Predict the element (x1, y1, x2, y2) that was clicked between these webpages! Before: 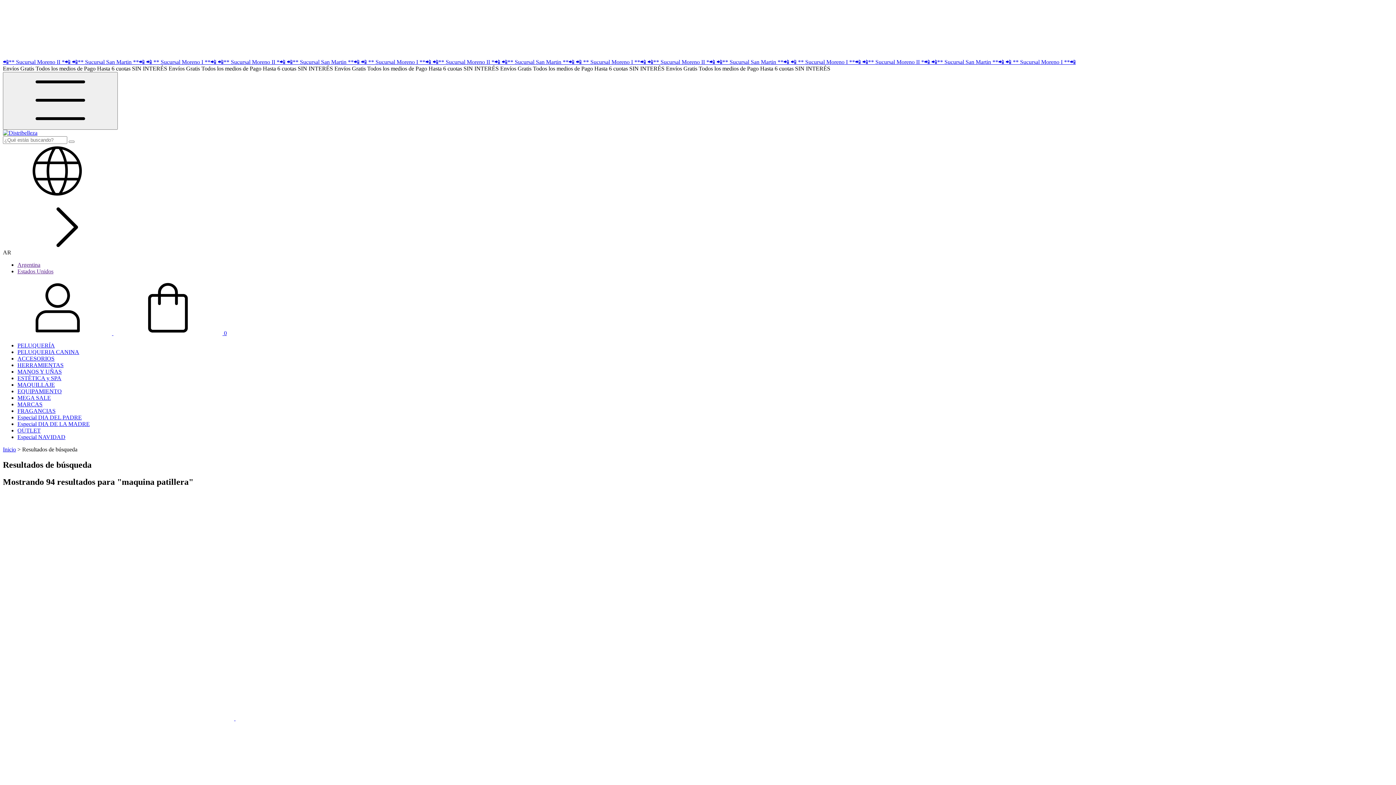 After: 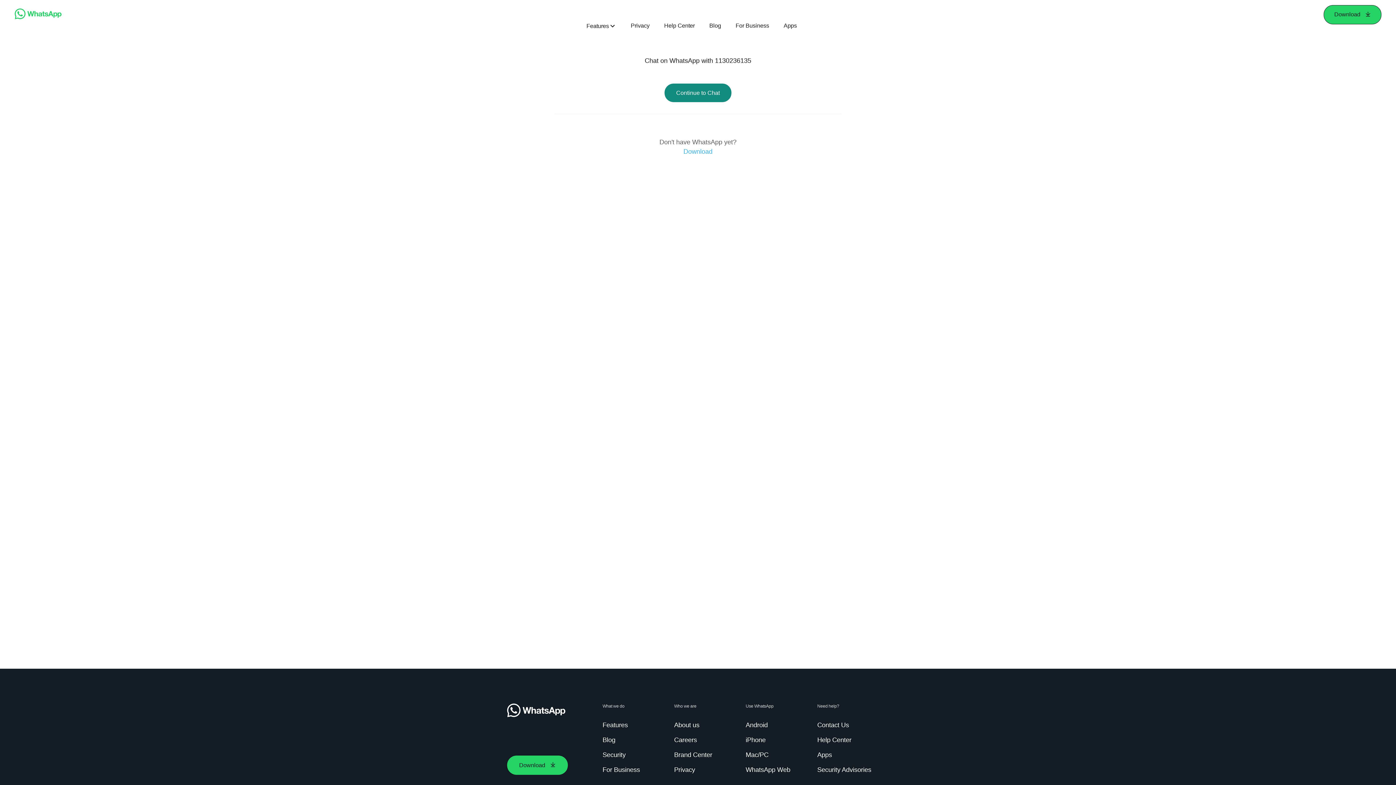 Action: label: 📲** Sucursal San Martin **📲  bbox: (286, 58, 361, 65)